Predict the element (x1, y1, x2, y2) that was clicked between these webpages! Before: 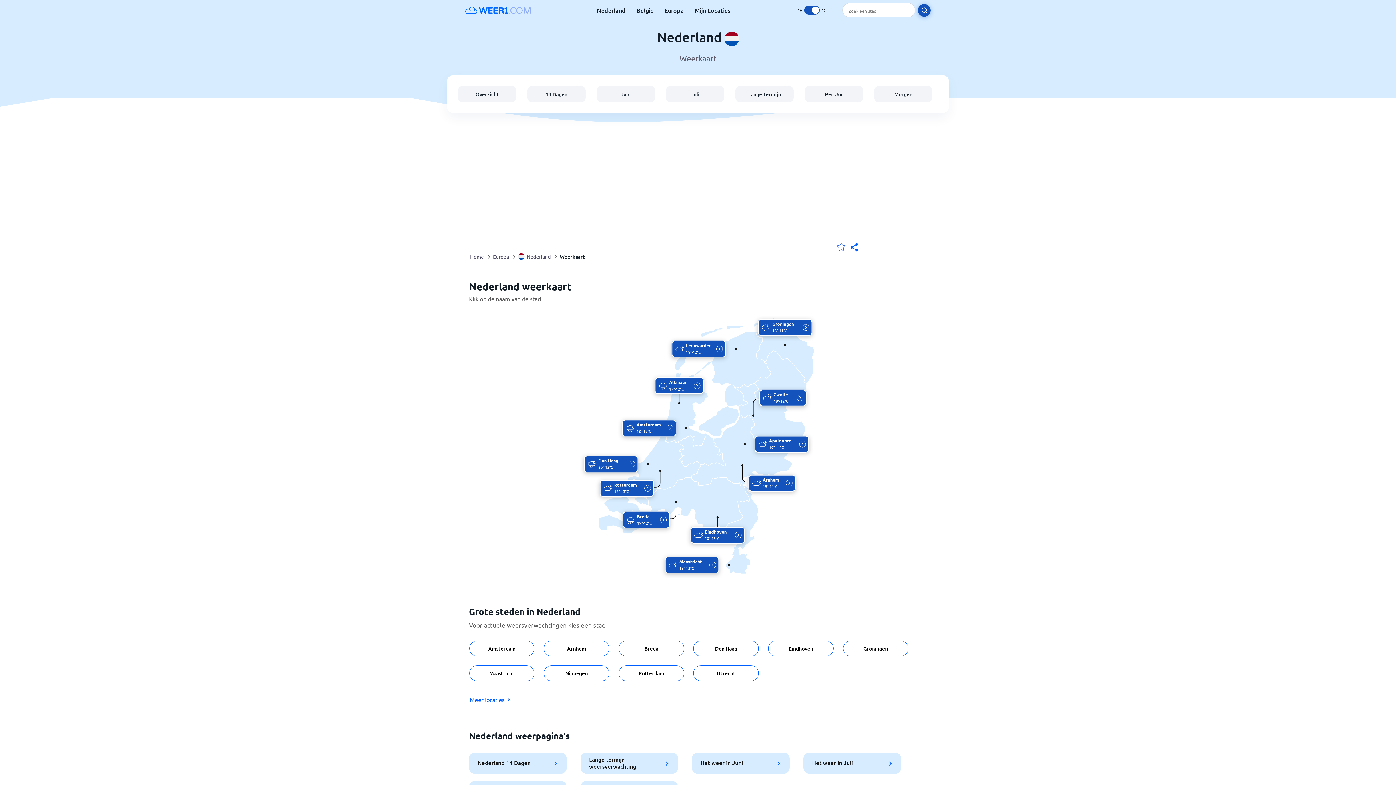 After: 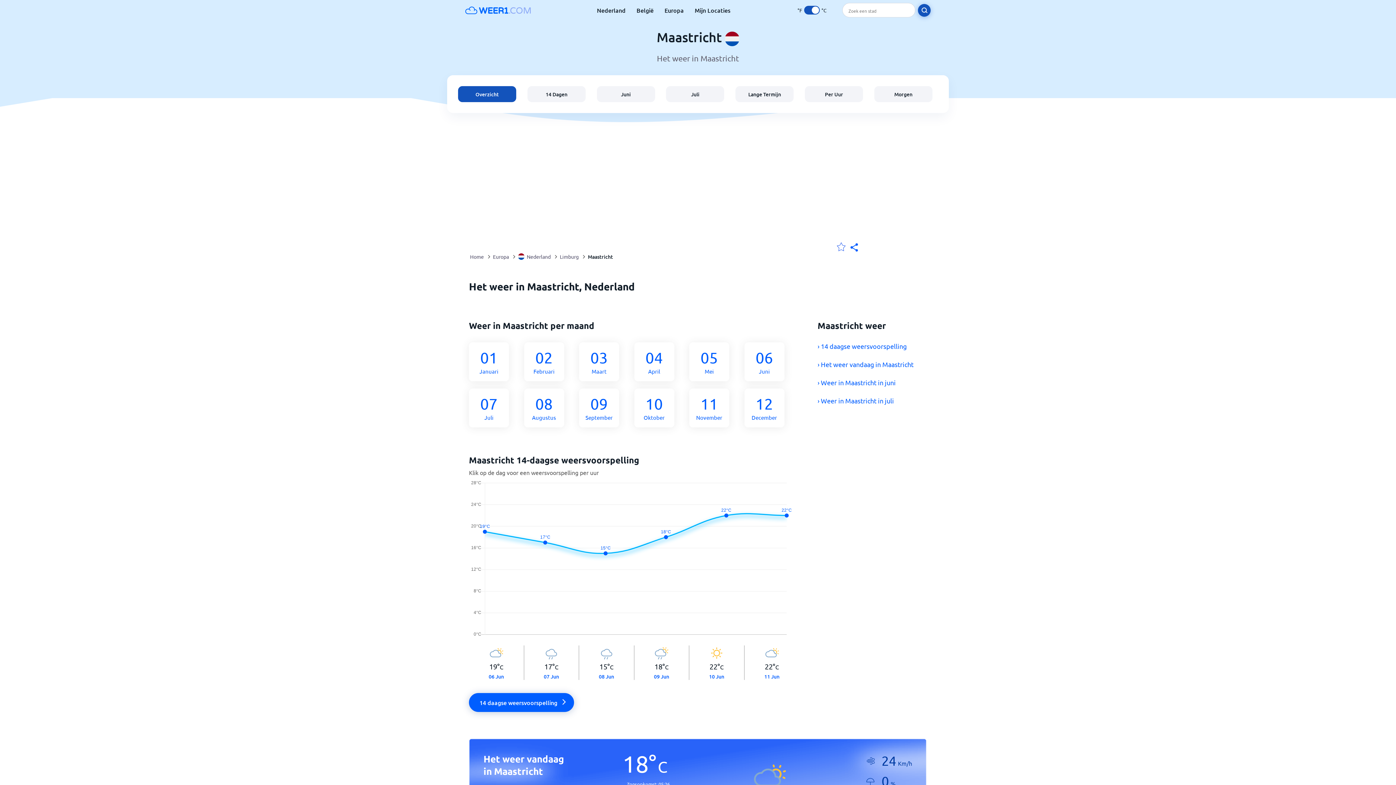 Action: bbox: (664, 556, 719, 573)